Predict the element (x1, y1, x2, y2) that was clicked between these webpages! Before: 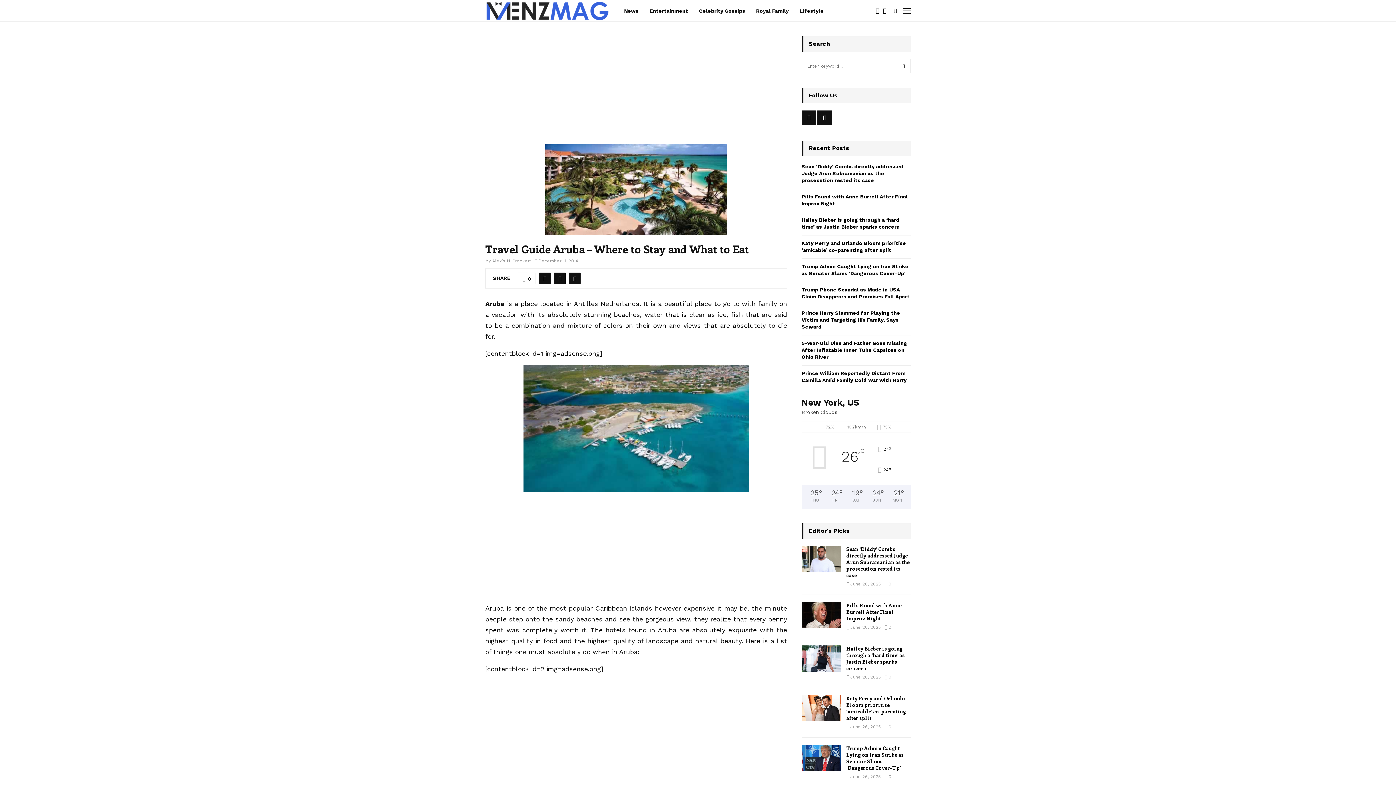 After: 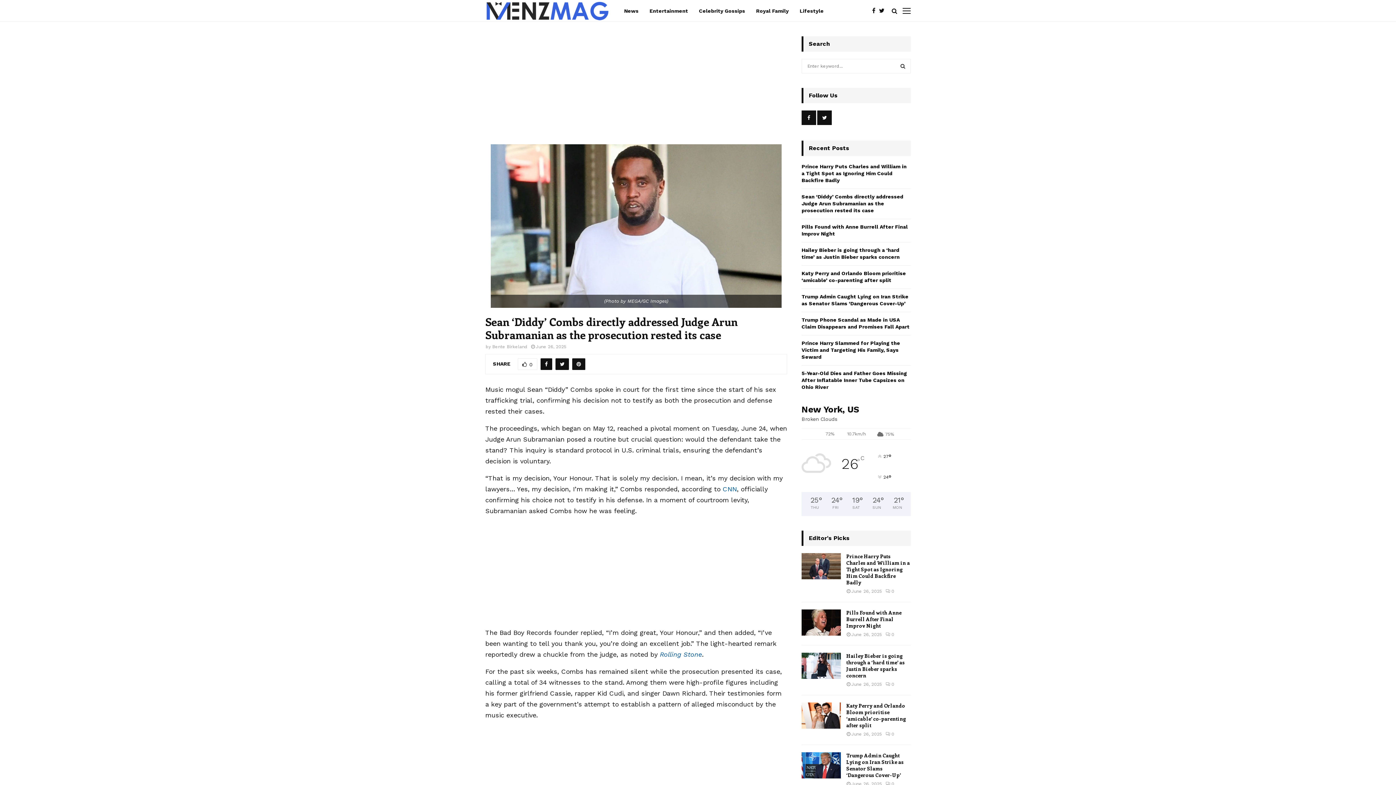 Action: label: Sean ‘Diddy’ Combs directly addressed Judge Arun Subramanian as the prosecution rested its case bbox: (801, 163, 903, 183)